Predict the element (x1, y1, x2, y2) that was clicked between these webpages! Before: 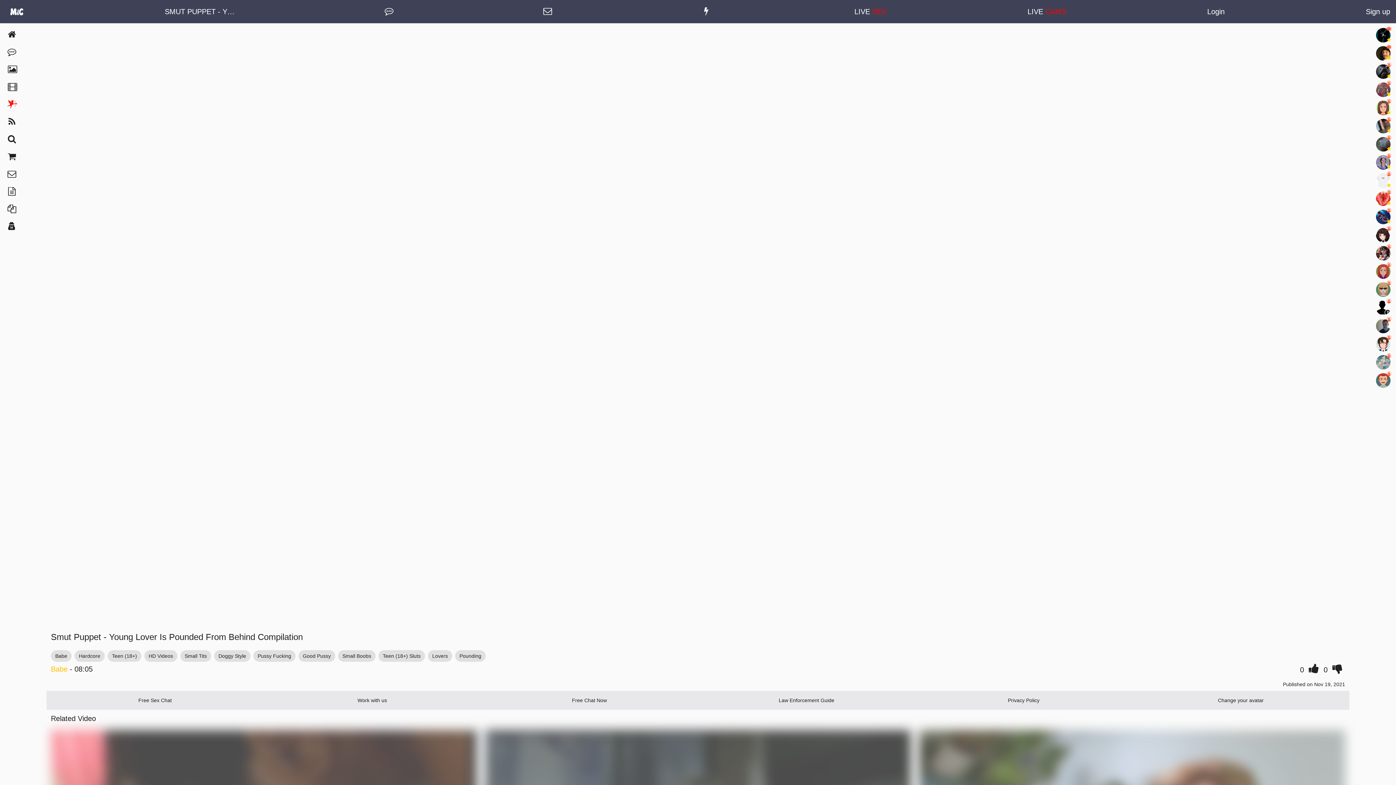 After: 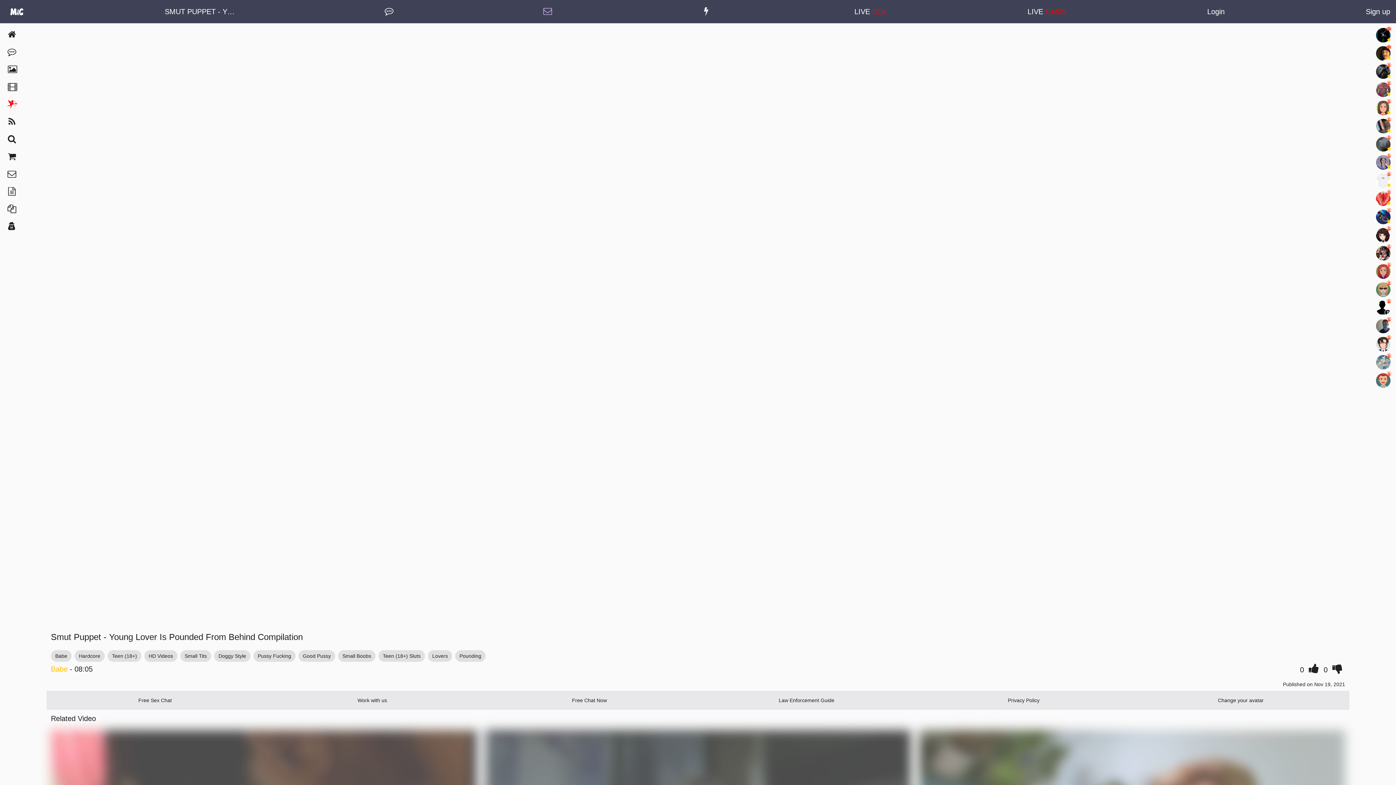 Action: label: Messages bbox: (537, 2, 554, 19)